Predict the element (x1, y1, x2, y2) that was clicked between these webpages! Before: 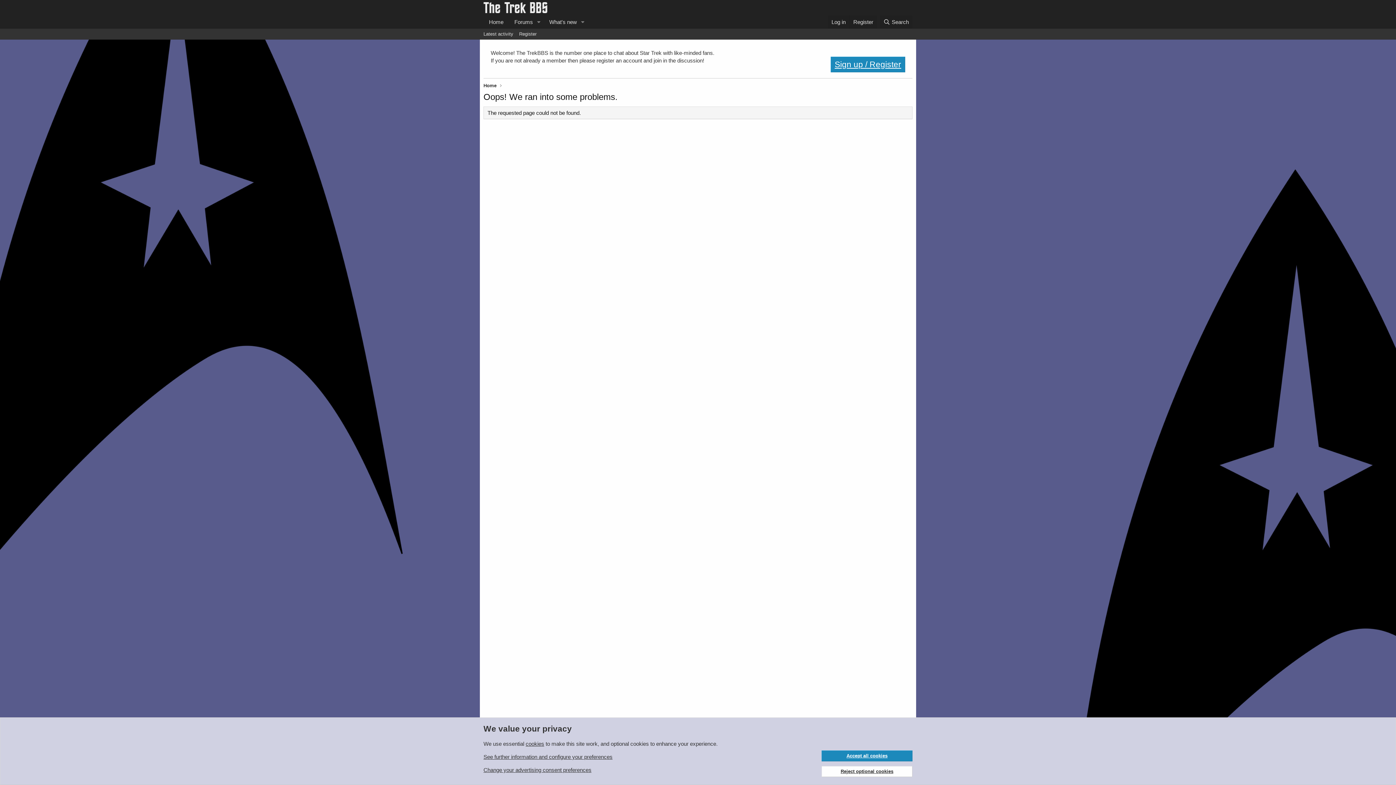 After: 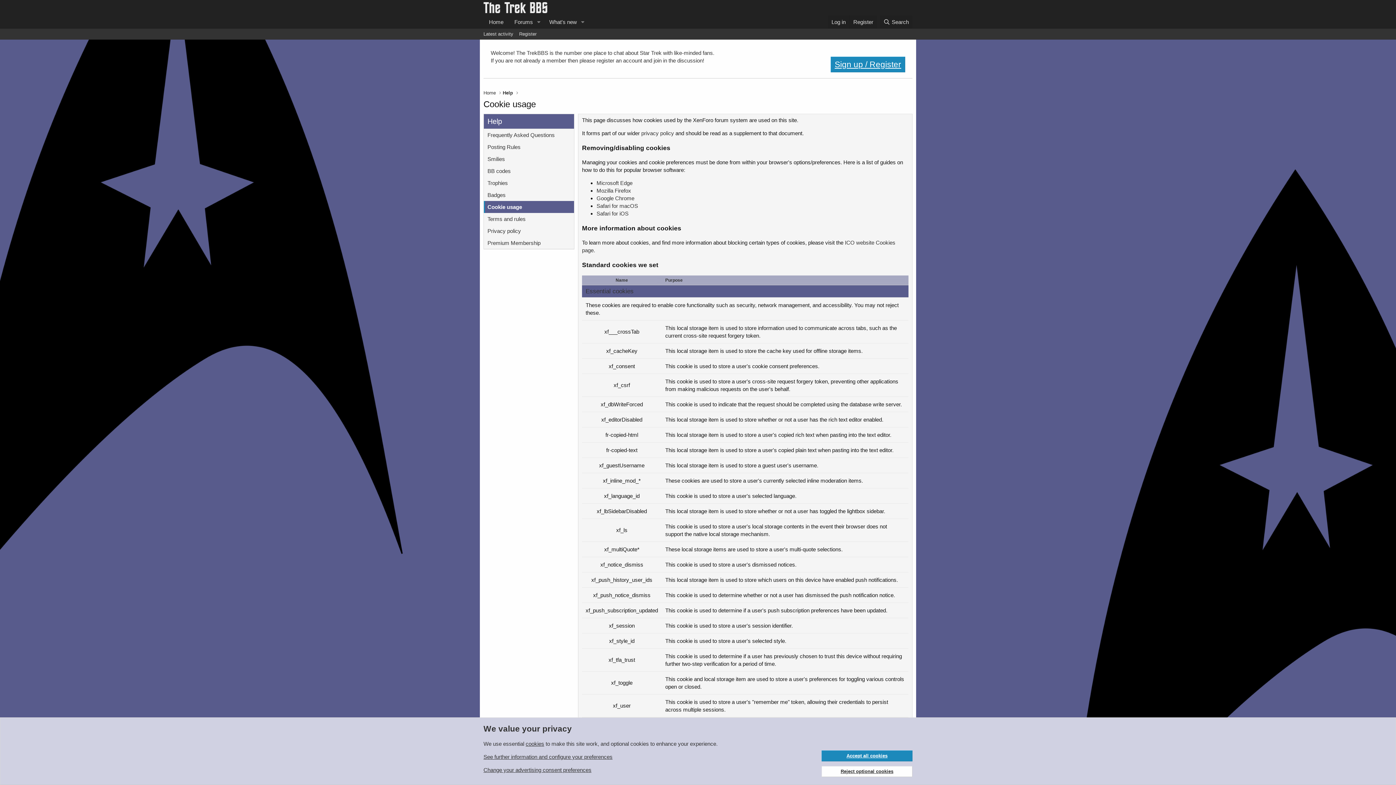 Action: label: cookies bbox: (525, 741, 544, 747)